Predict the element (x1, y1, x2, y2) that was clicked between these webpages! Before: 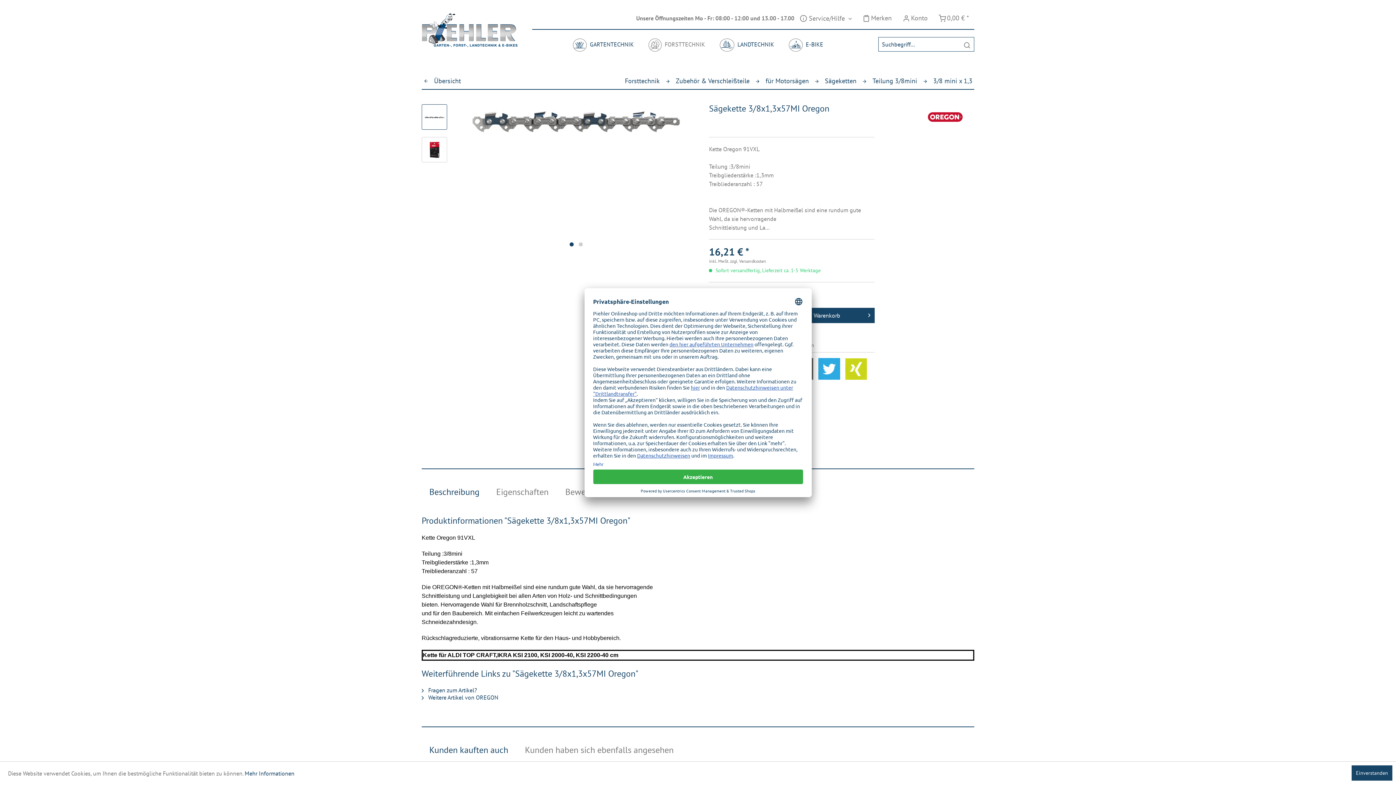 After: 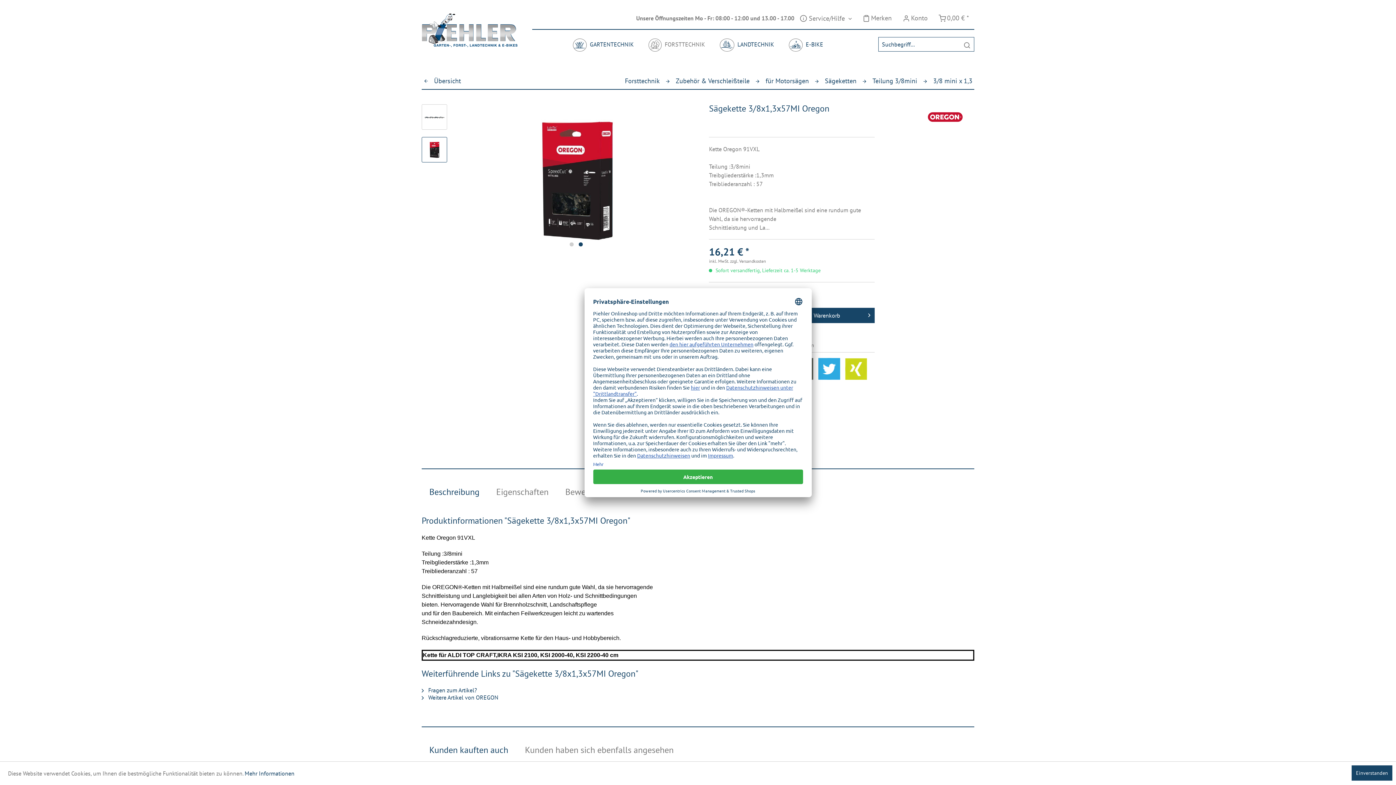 Action: bbox: (421, 137, 447, 162)